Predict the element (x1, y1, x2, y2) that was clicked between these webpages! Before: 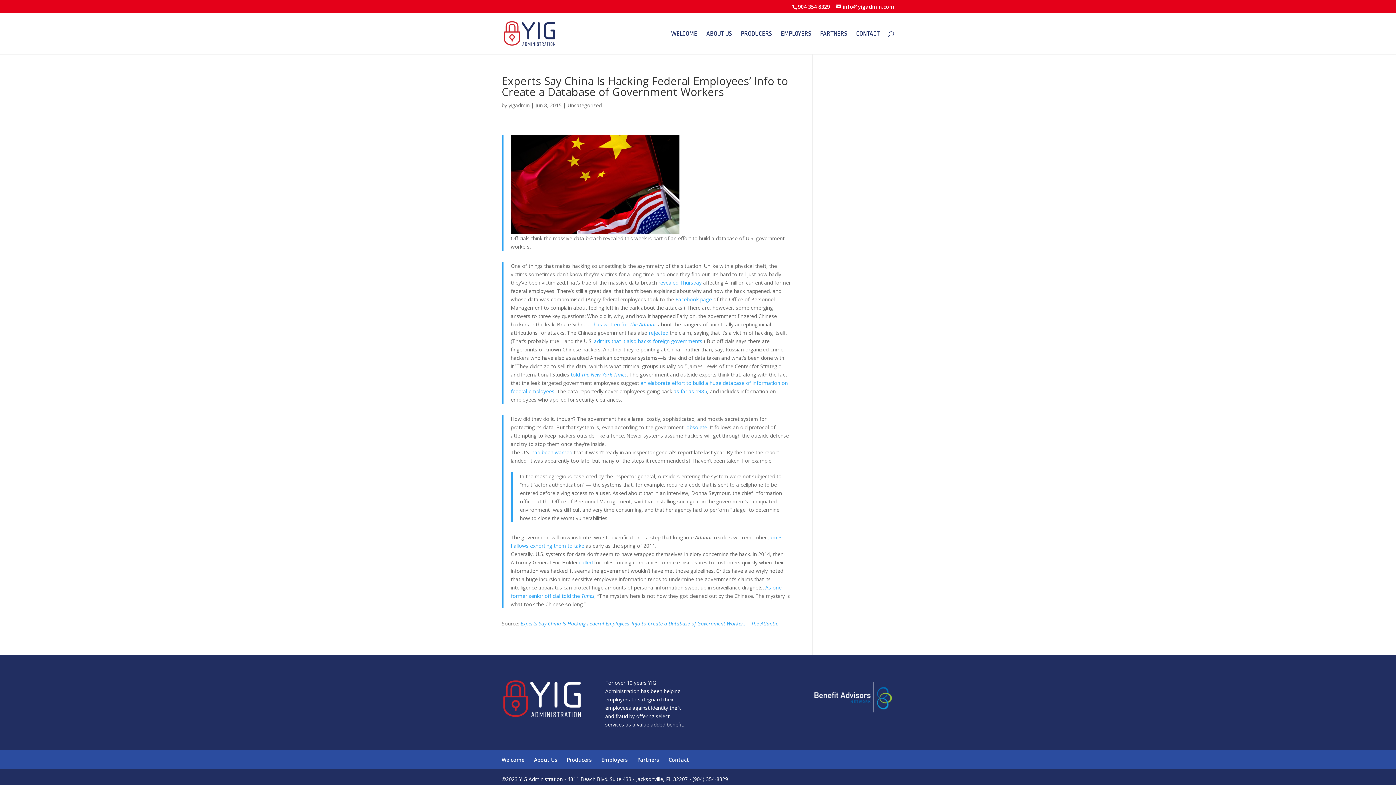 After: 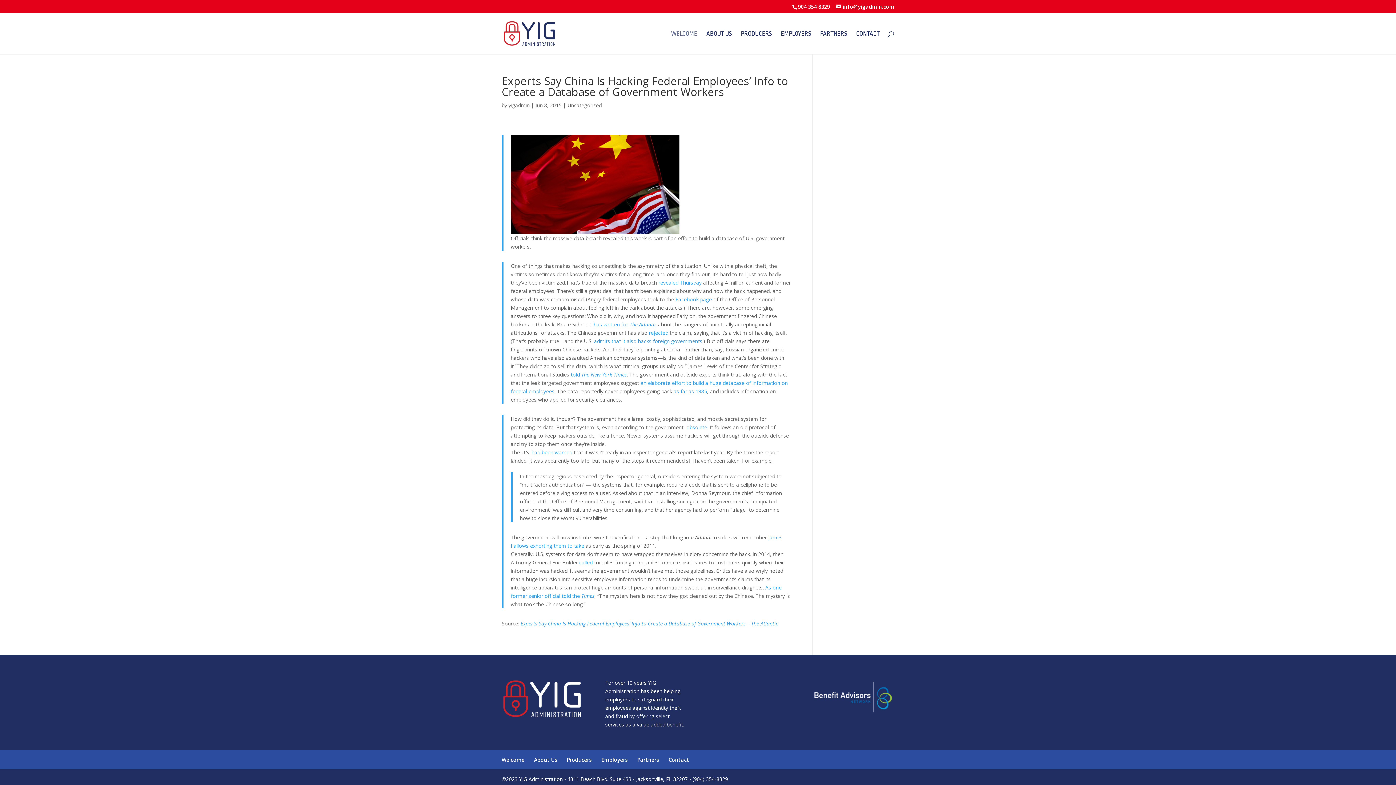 Action: bbox: (671, 31, 697, 54) label: WELCOME